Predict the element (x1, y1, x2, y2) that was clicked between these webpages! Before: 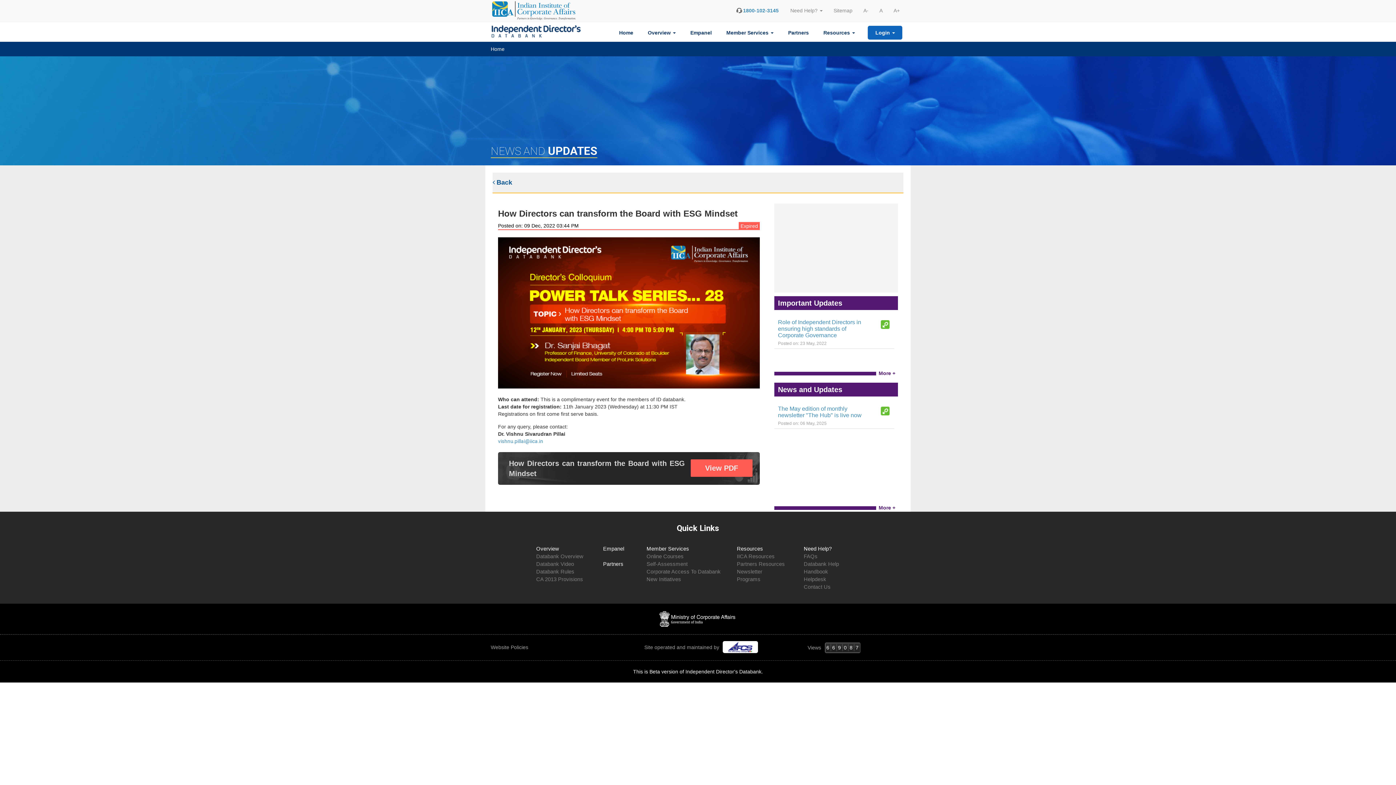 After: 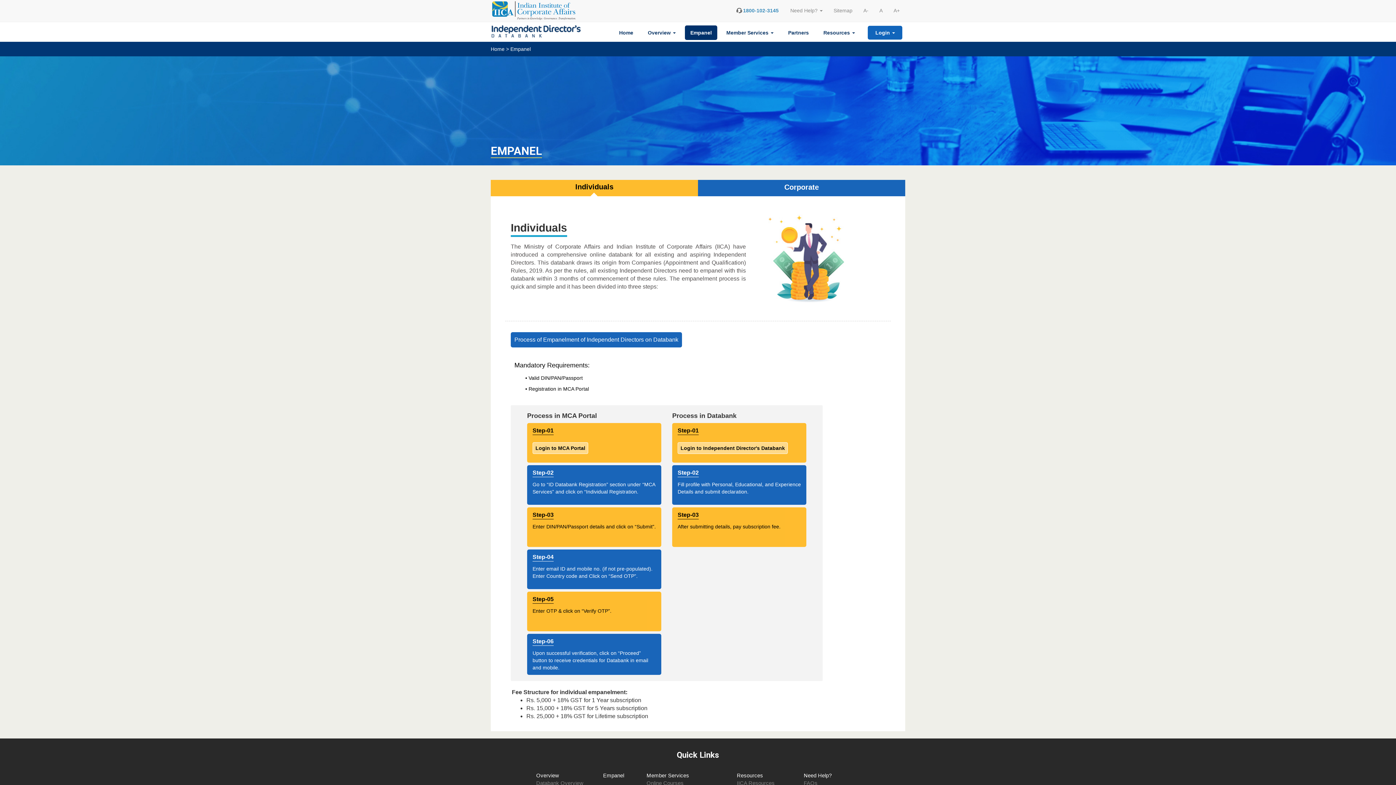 Action: label: Empanel bbox: (685, 25, 717, 40)